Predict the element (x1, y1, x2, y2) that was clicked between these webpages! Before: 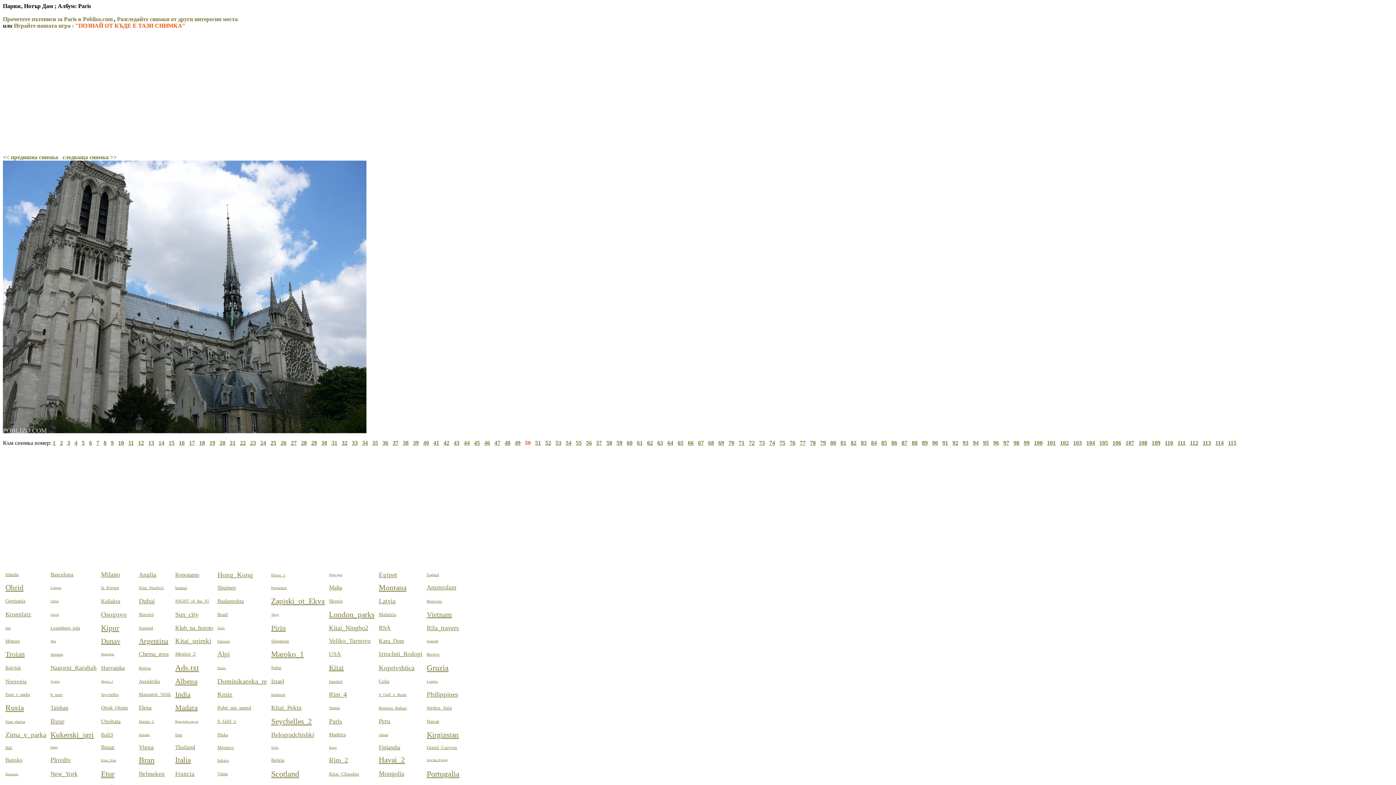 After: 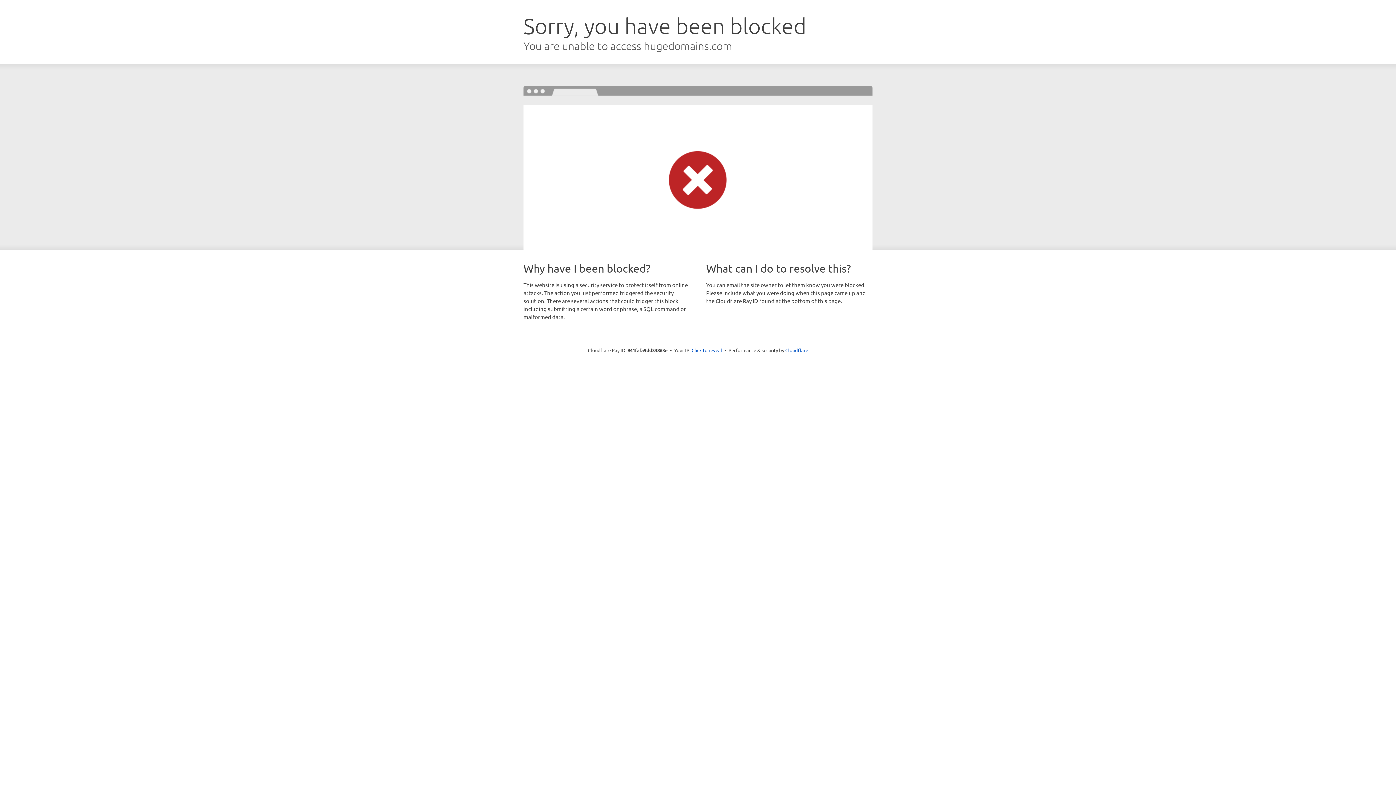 Action: label: Antarktika bbox: (138, 679, 160, 684)